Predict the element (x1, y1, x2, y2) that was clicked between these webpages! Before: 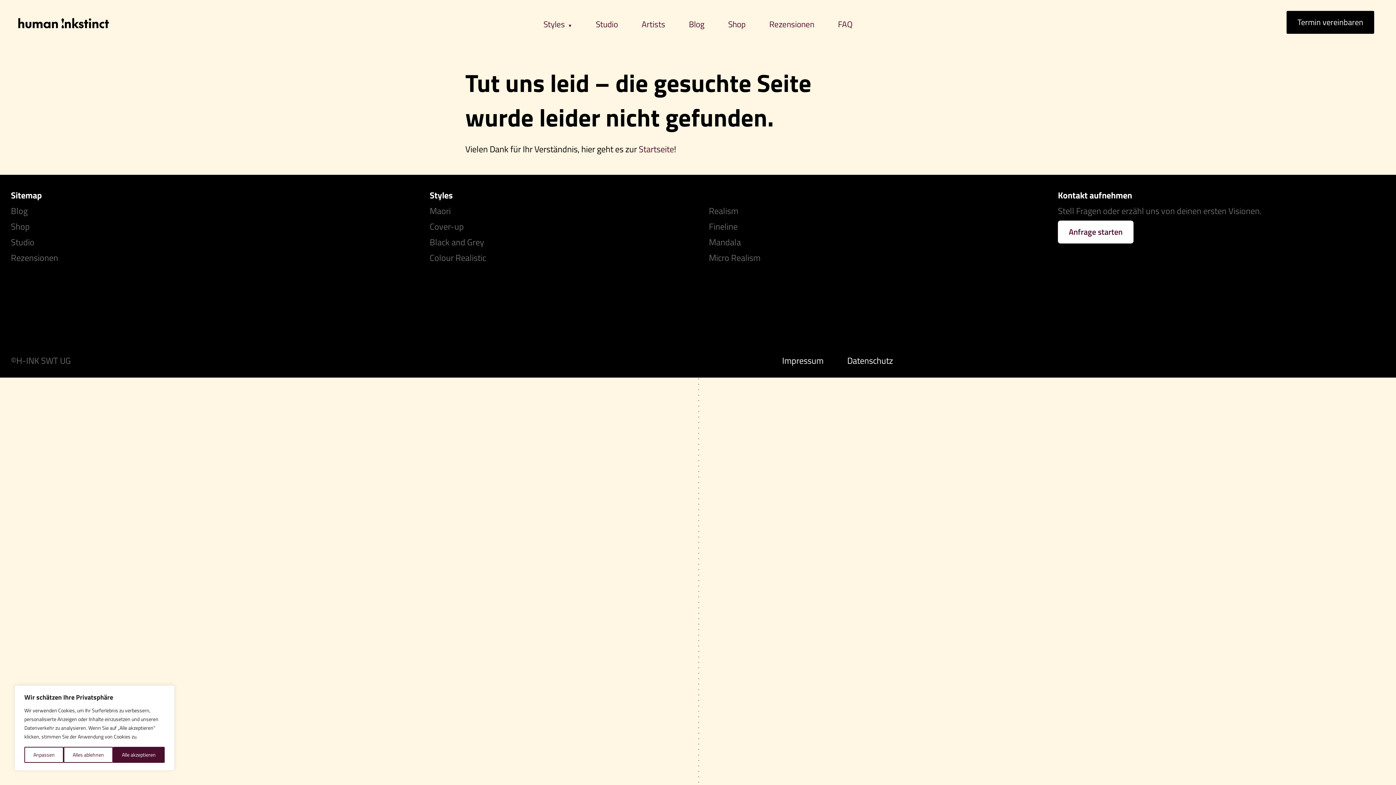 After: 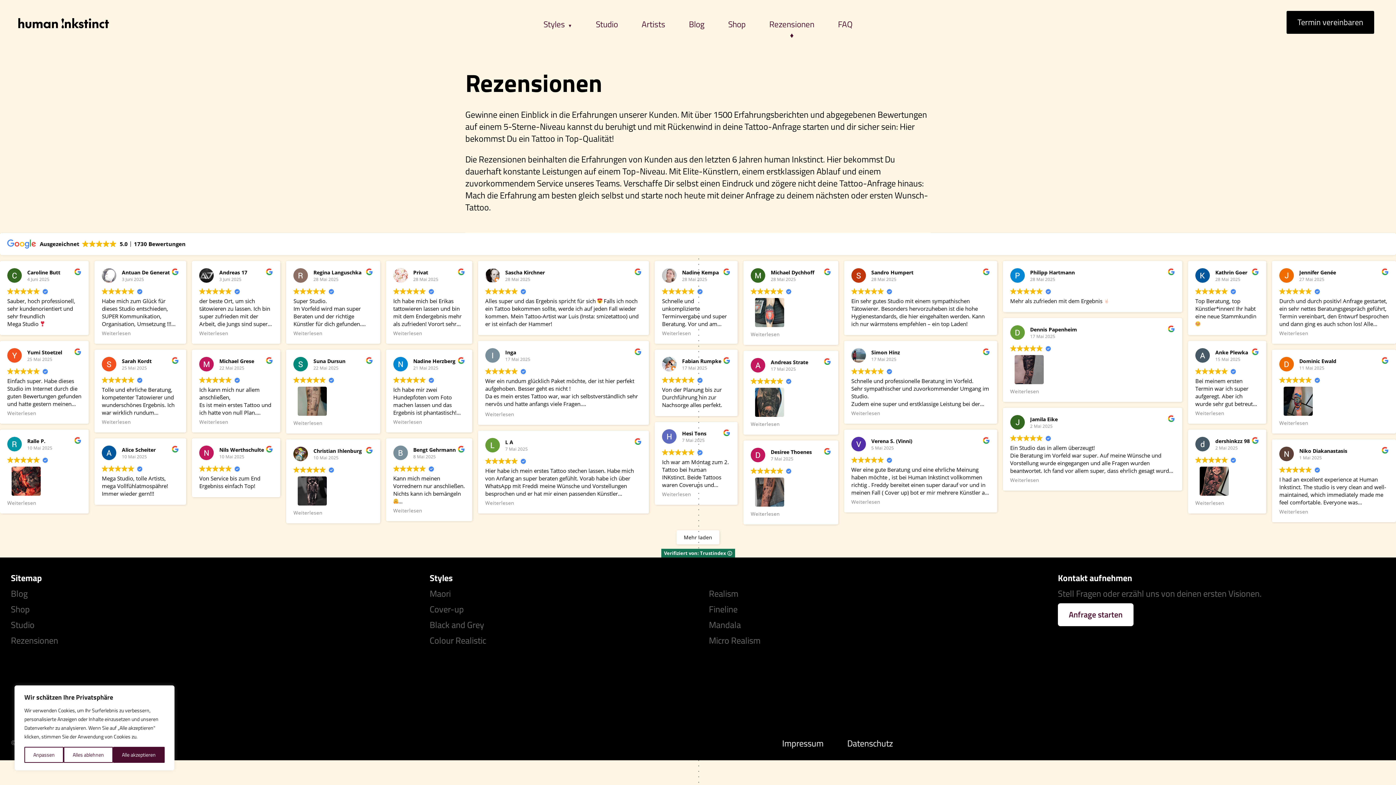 Action: label: Rezensionen bbox: (769, 17, 814, 30)